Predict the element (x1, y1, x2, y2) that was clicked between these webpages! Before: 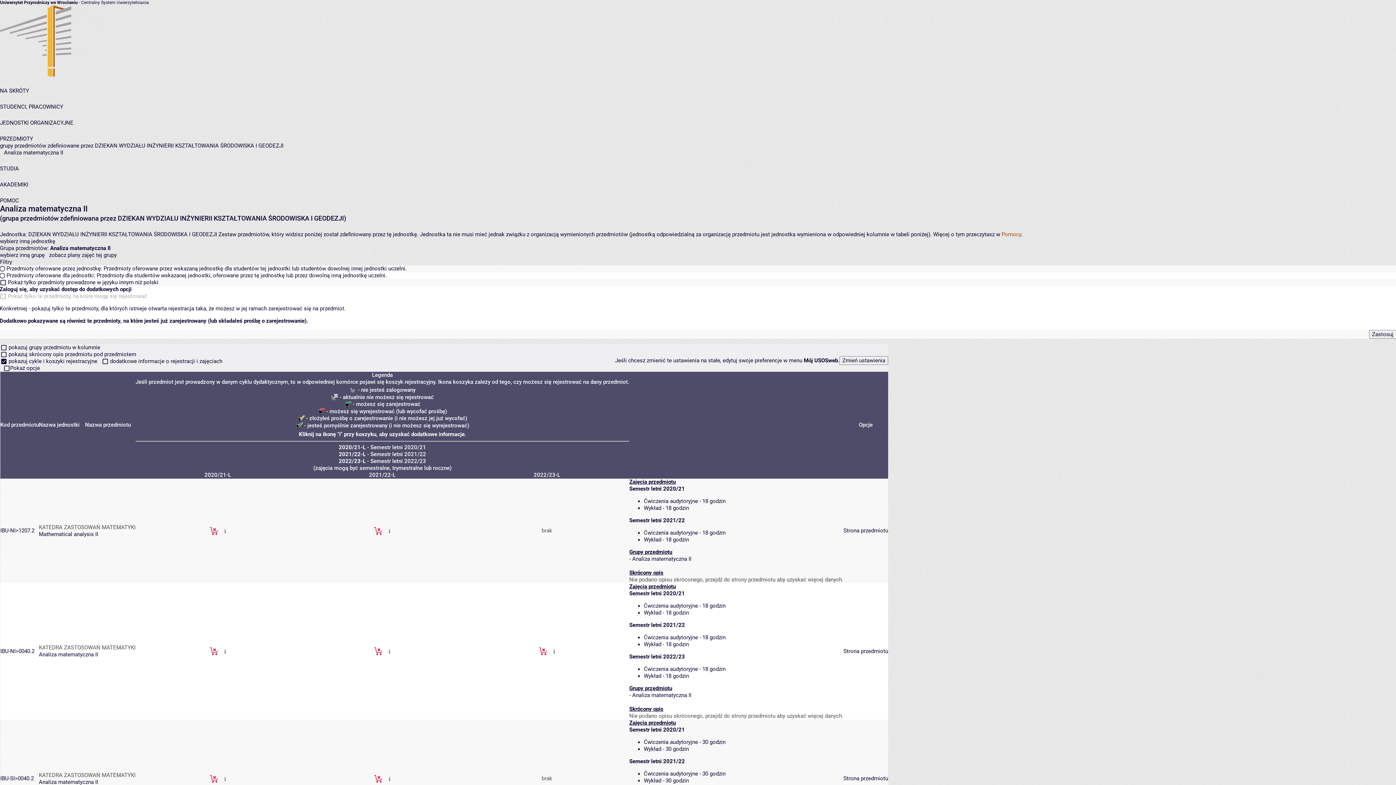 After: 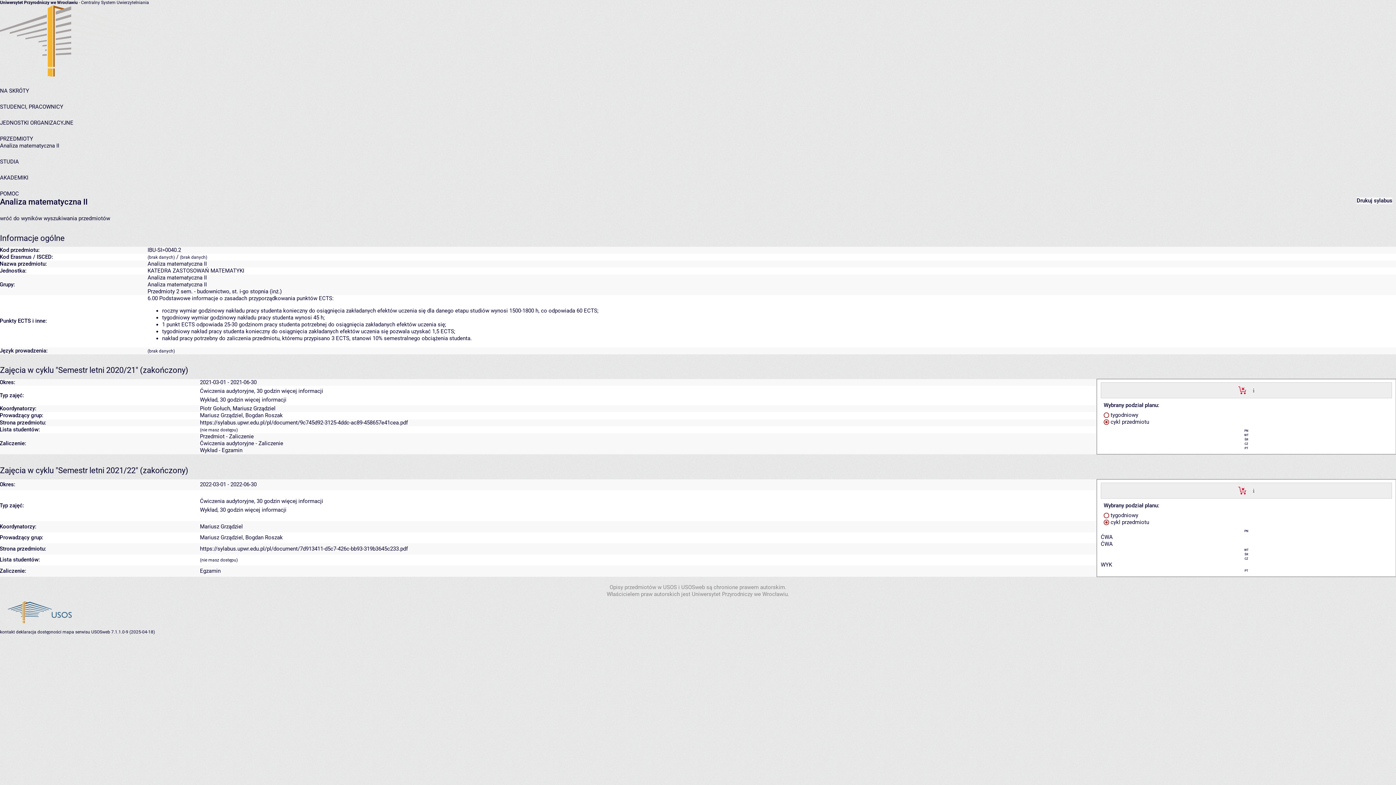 Action: label: Strona przedmiotu bbox: (843, 775, 888, 782)